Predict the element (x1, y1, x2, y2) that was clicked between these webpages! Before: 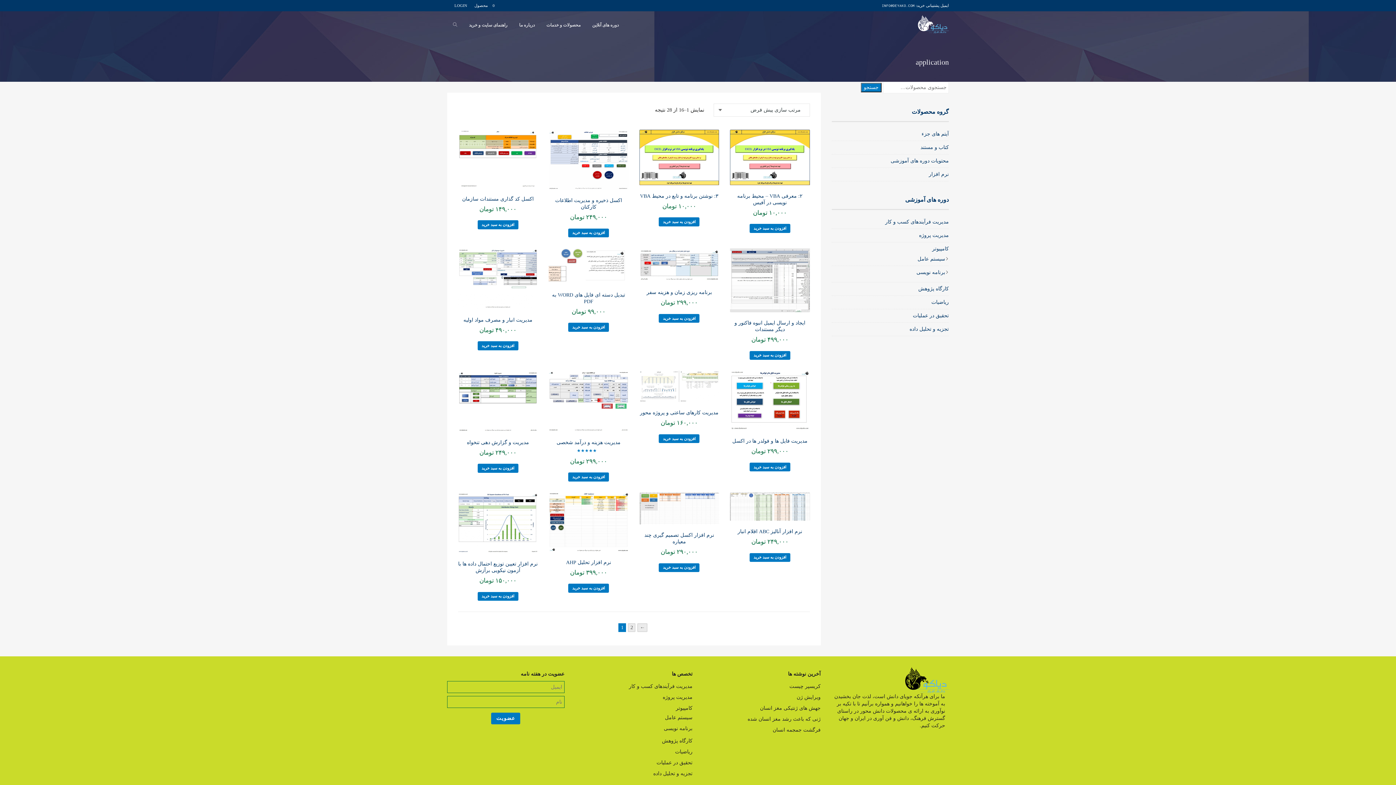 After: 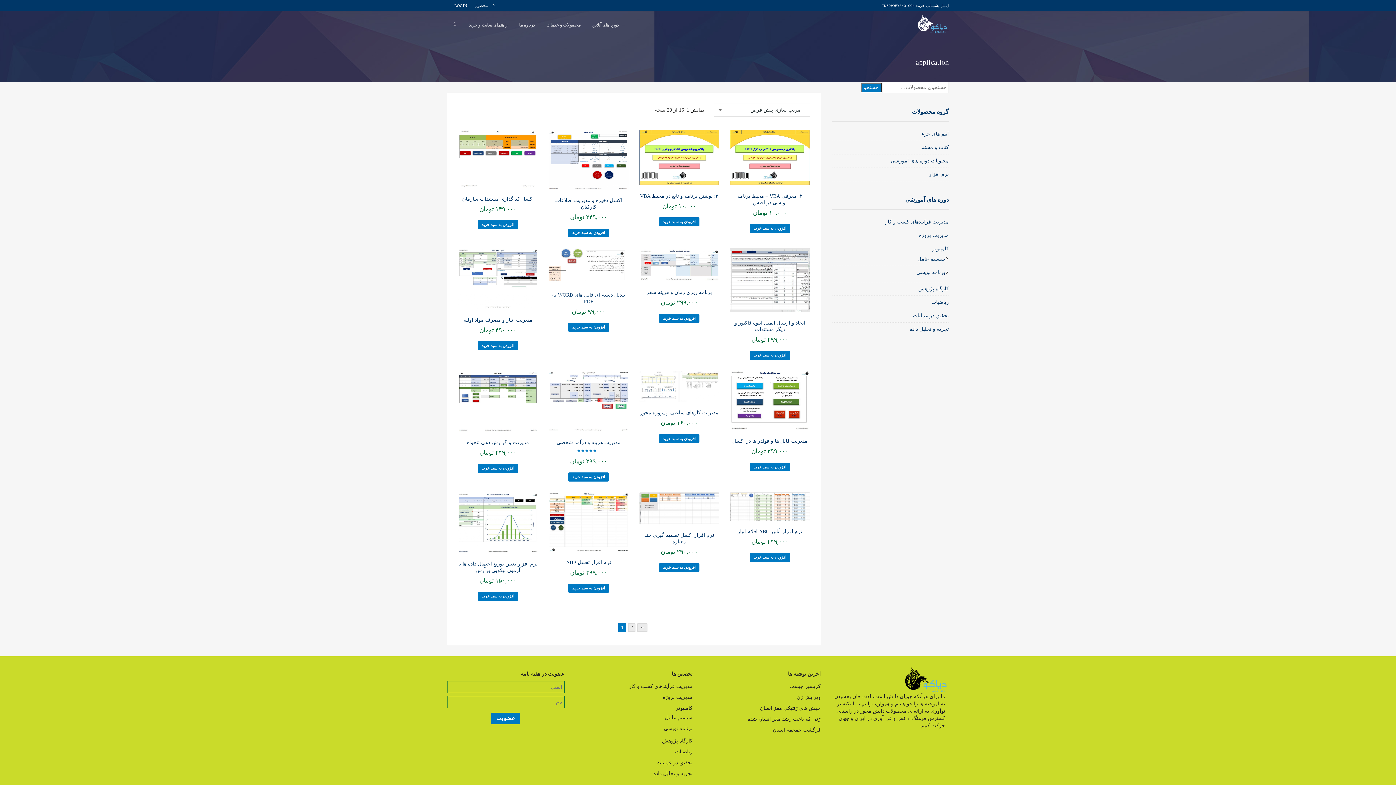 Action: label: TOP bbox: (11, 763, 20, 775)